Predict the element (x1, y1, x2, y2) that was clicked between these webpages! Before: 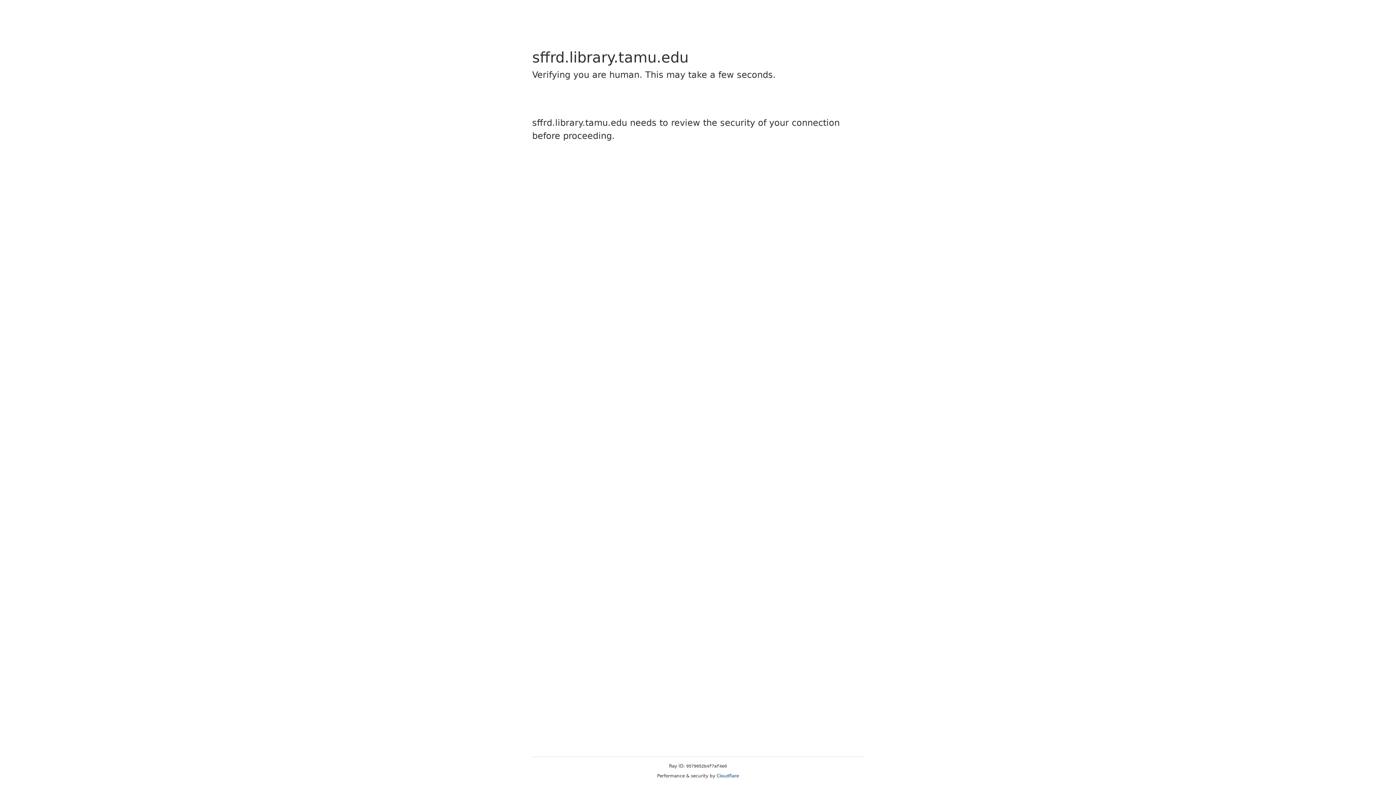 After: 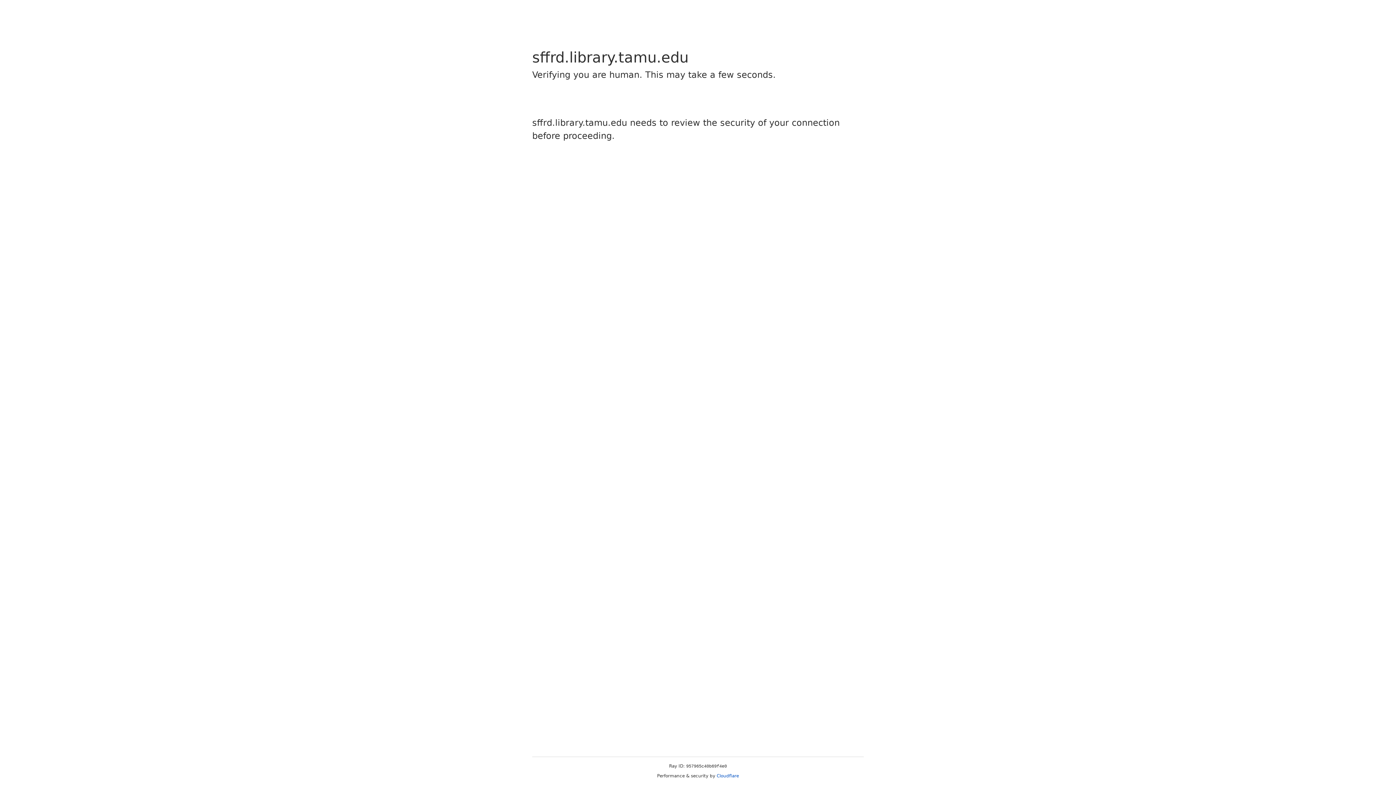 Action: label: Cloudflare bbox: (716, 773, 739, 778)